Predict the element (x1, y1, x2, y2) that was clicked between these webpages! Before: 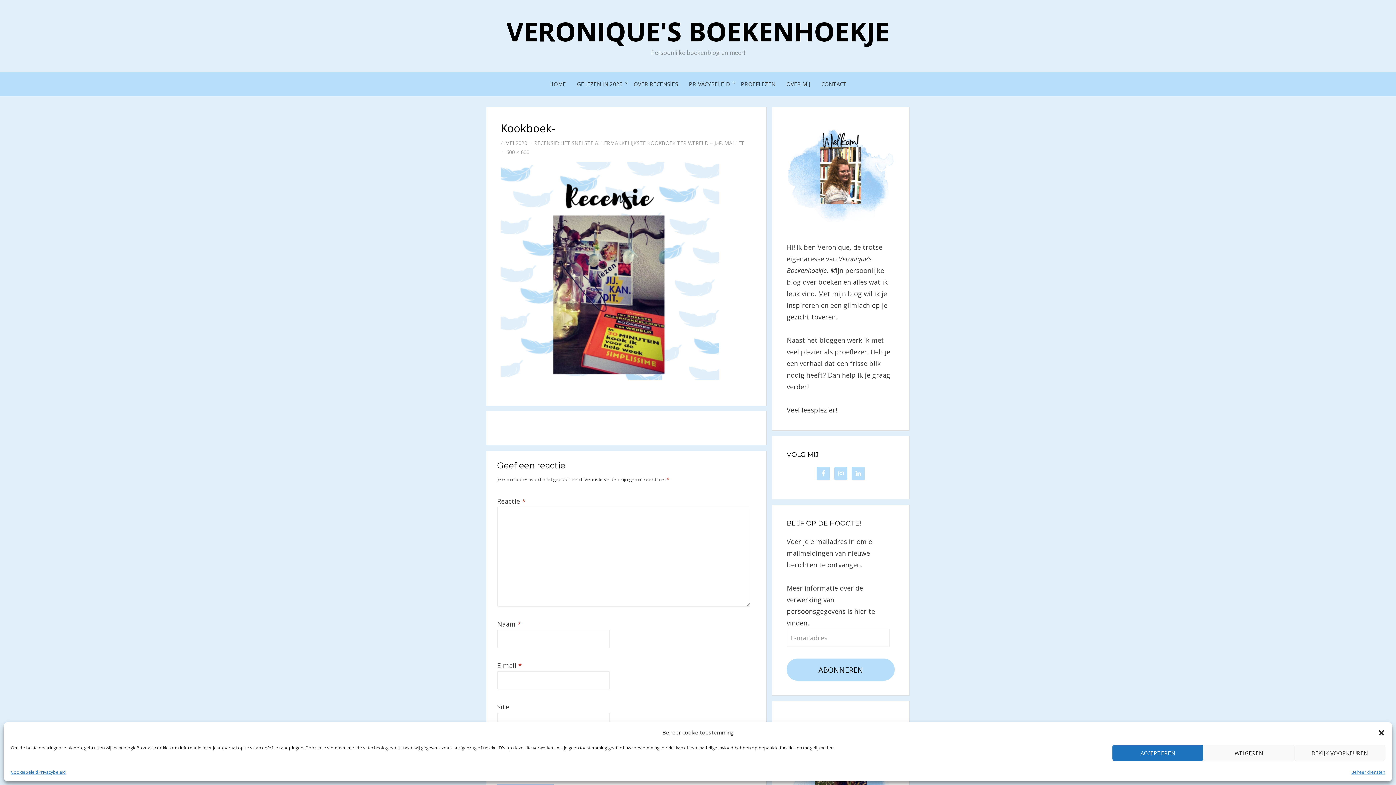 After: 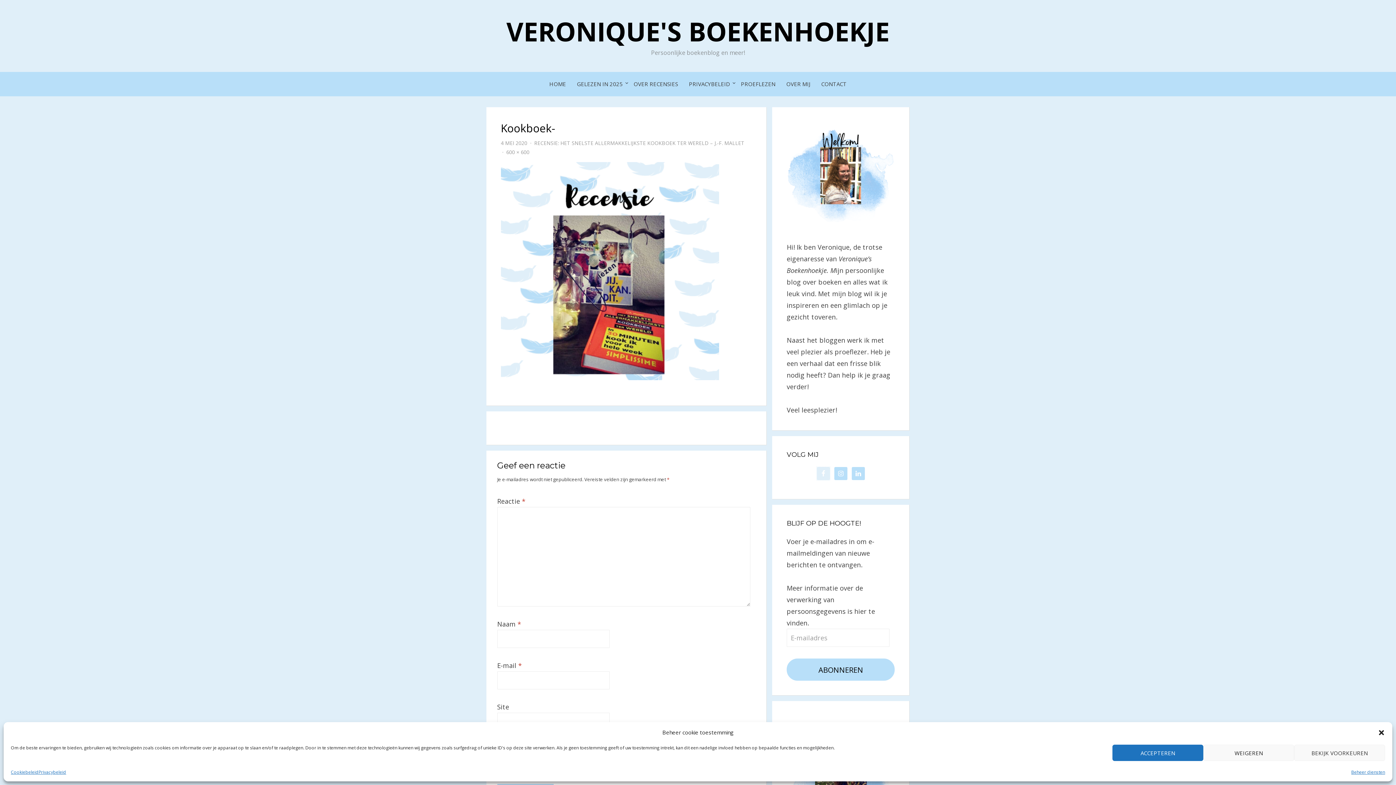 Action: bbox: (817, 467, 830, 480)